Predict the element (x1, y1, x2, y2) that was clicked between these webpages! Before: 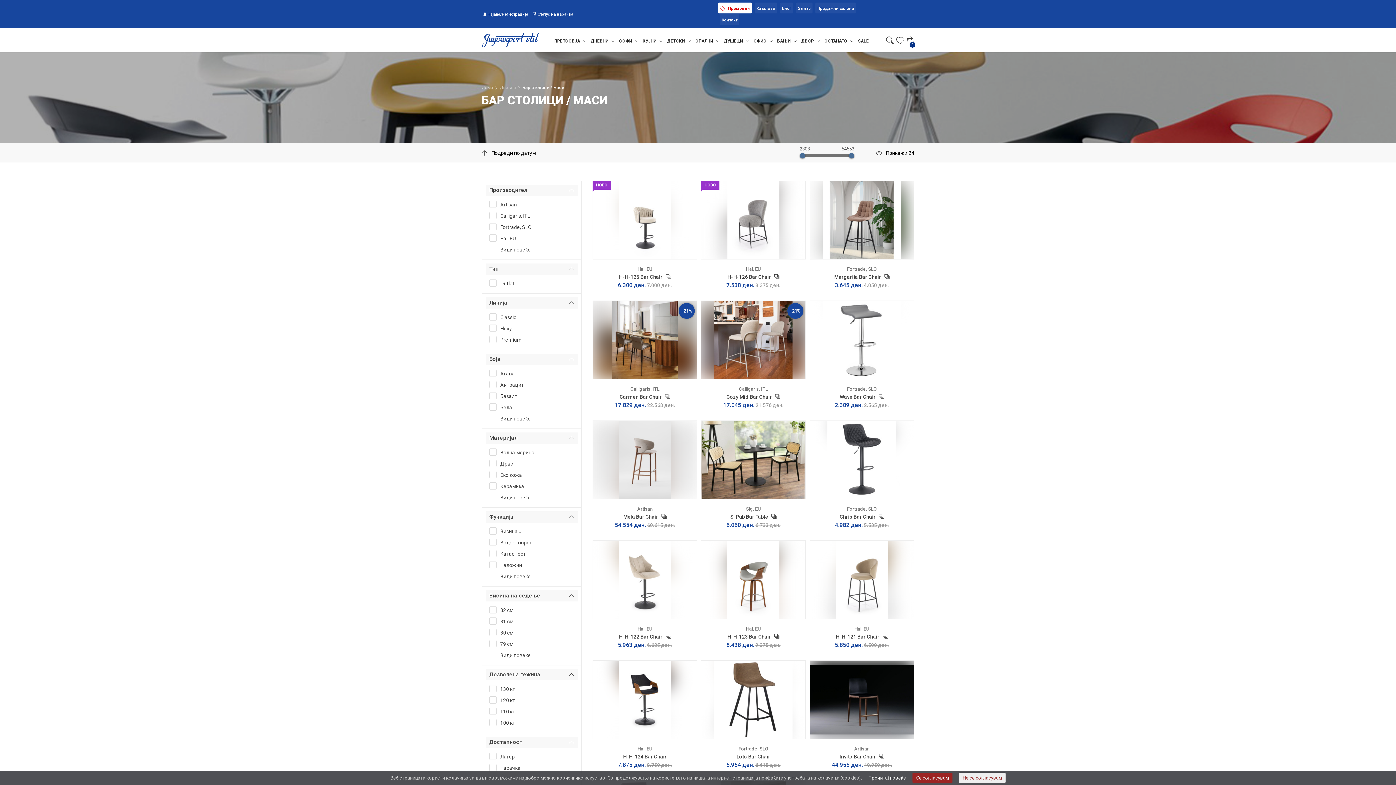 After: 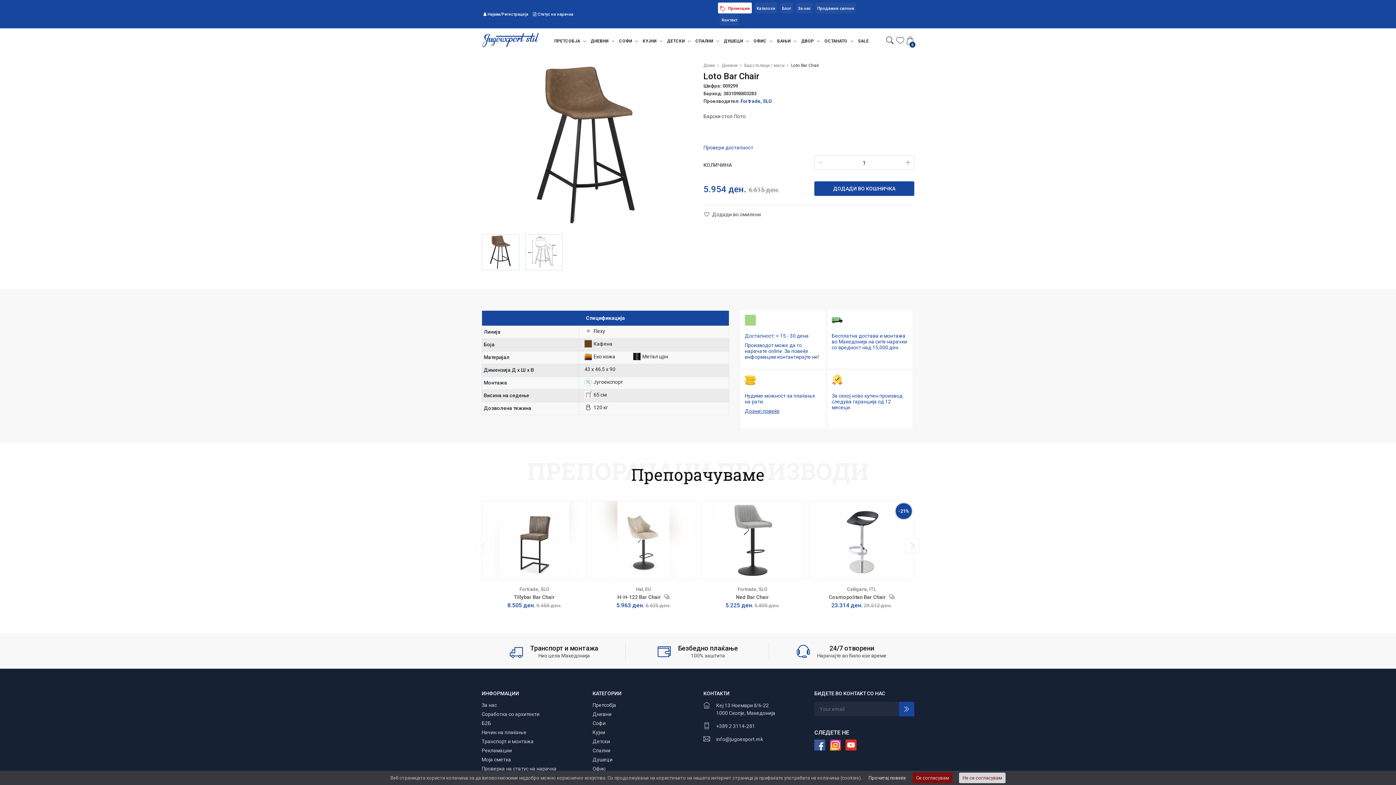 Action: label: Loto Bar Chair bbox: (736, 754, 770, 760)